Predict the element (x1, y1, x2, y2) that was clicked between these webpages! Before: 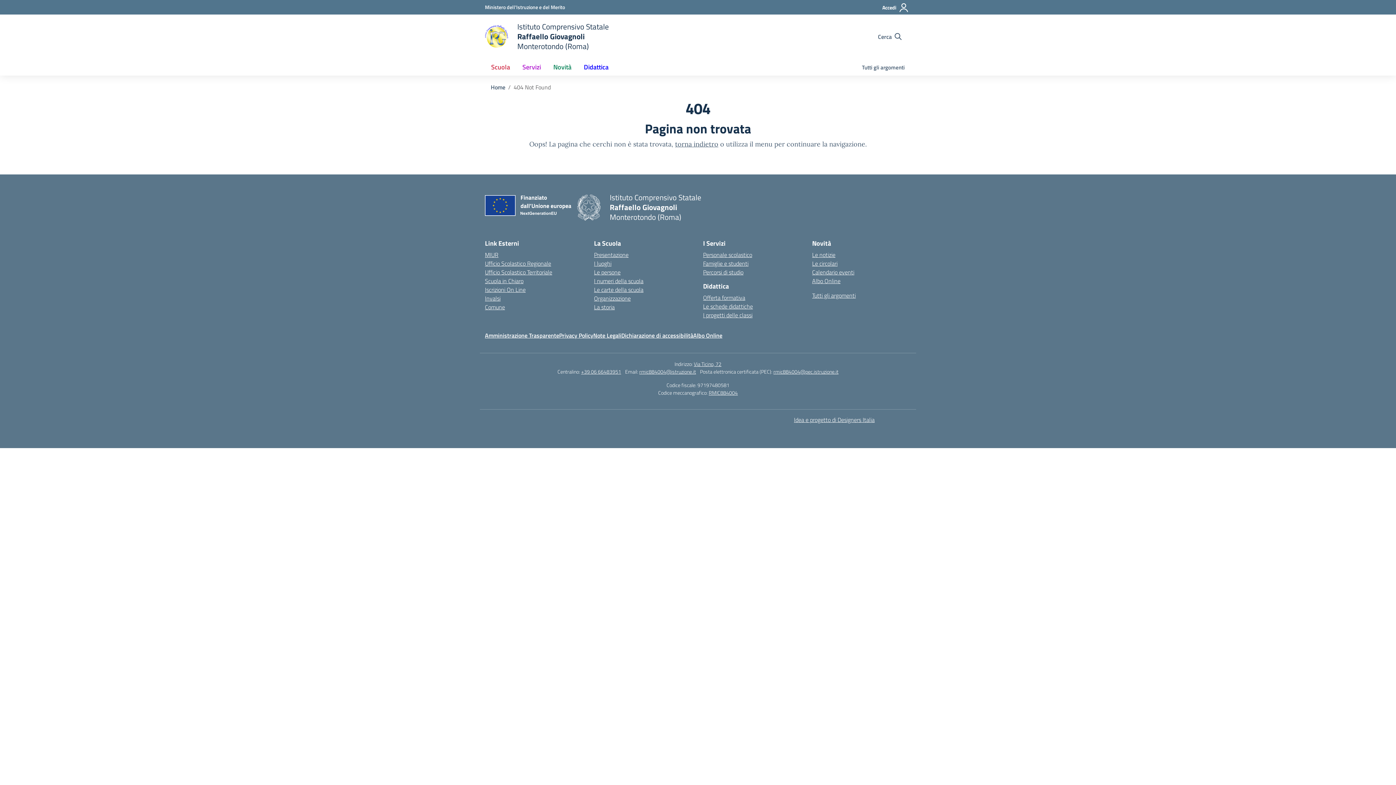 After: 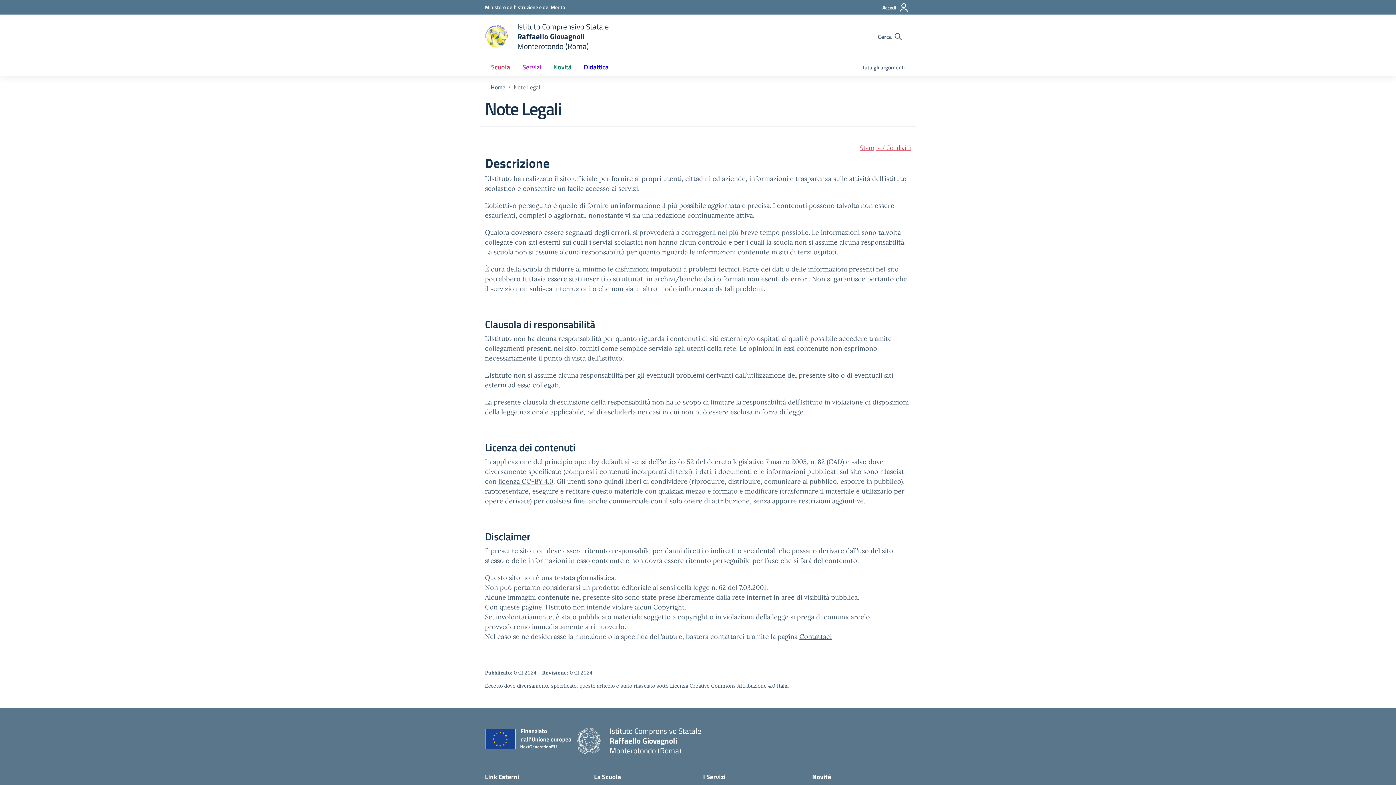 Action: bbox: (593, 331, 621, 340) label: Note Legali